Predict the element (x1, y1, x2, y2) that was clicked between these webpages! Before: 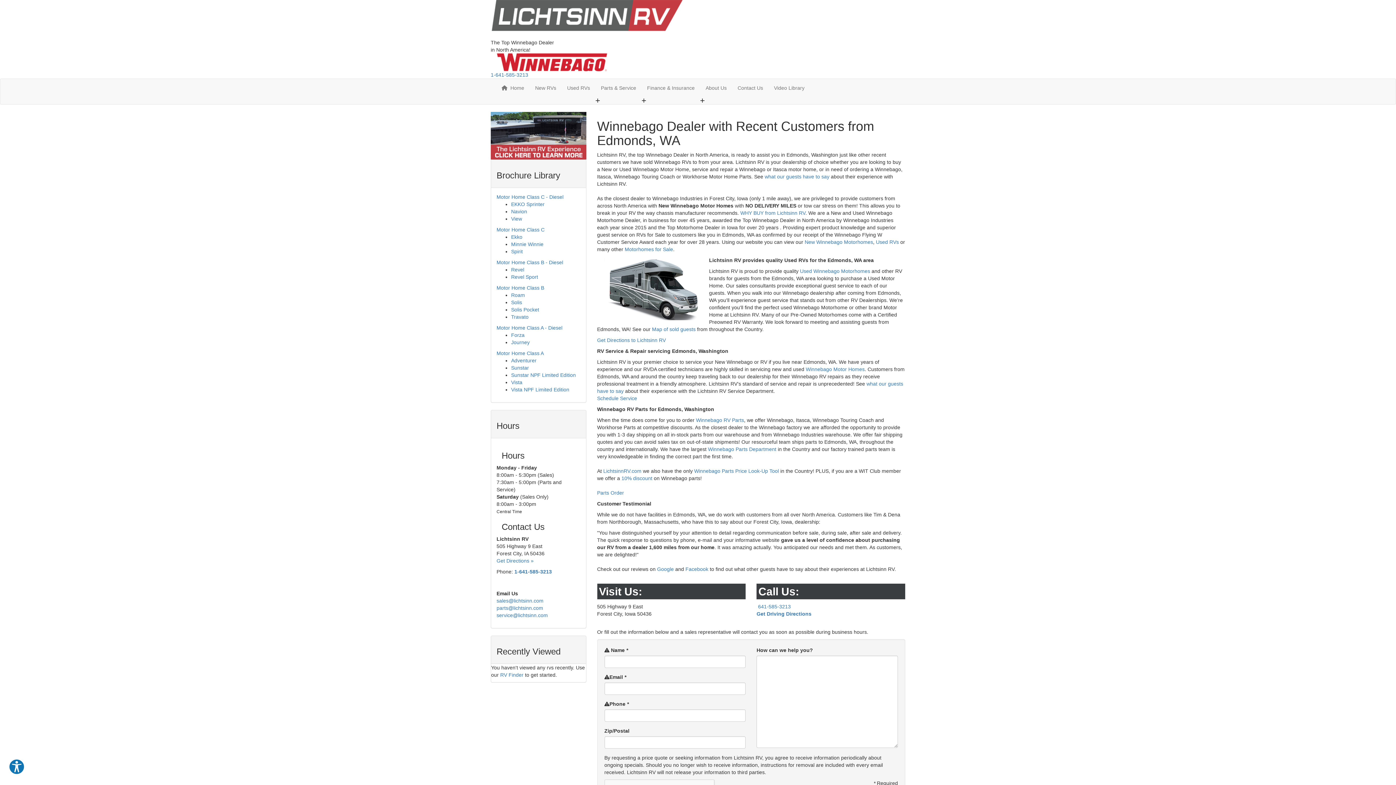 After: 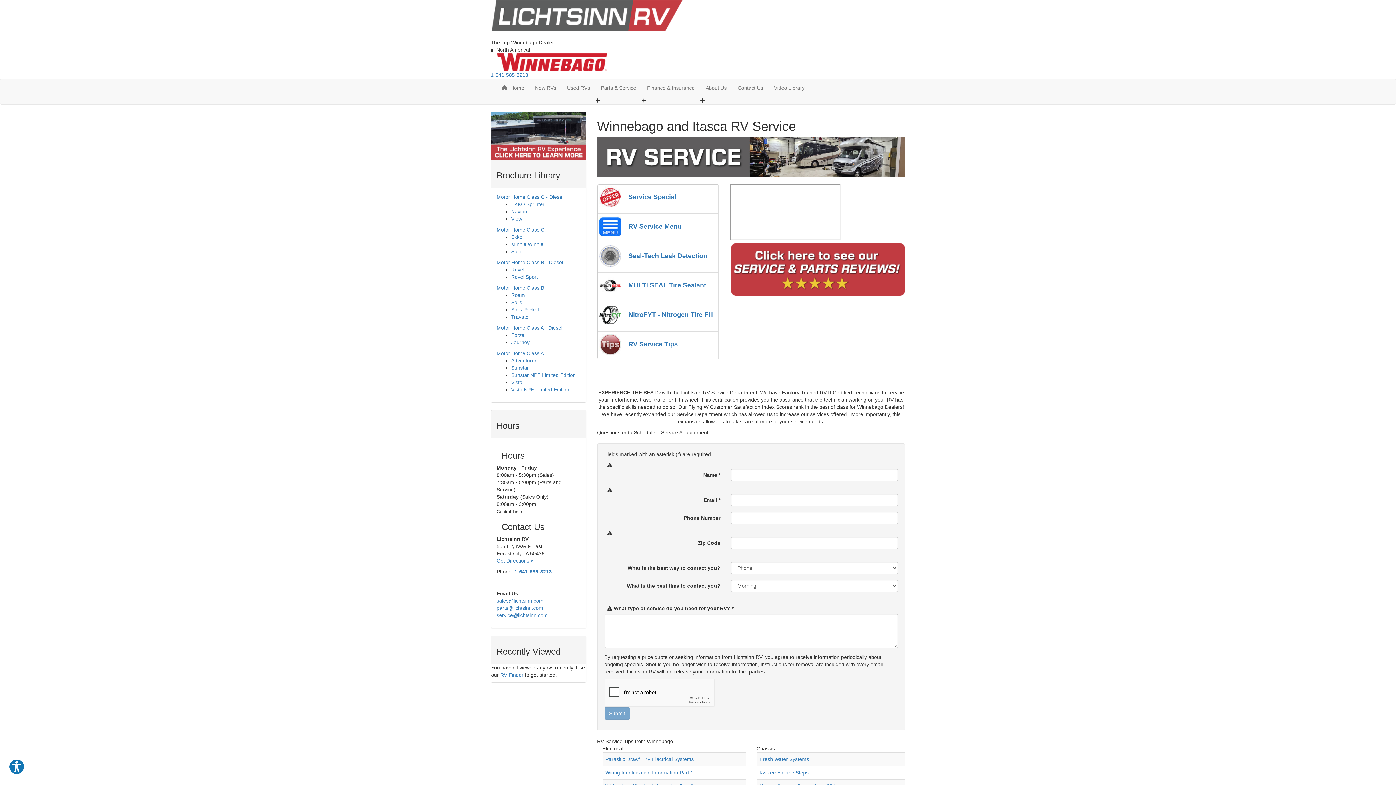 Action: label: Schedule Service bbox: (597, 395, 637, 401)